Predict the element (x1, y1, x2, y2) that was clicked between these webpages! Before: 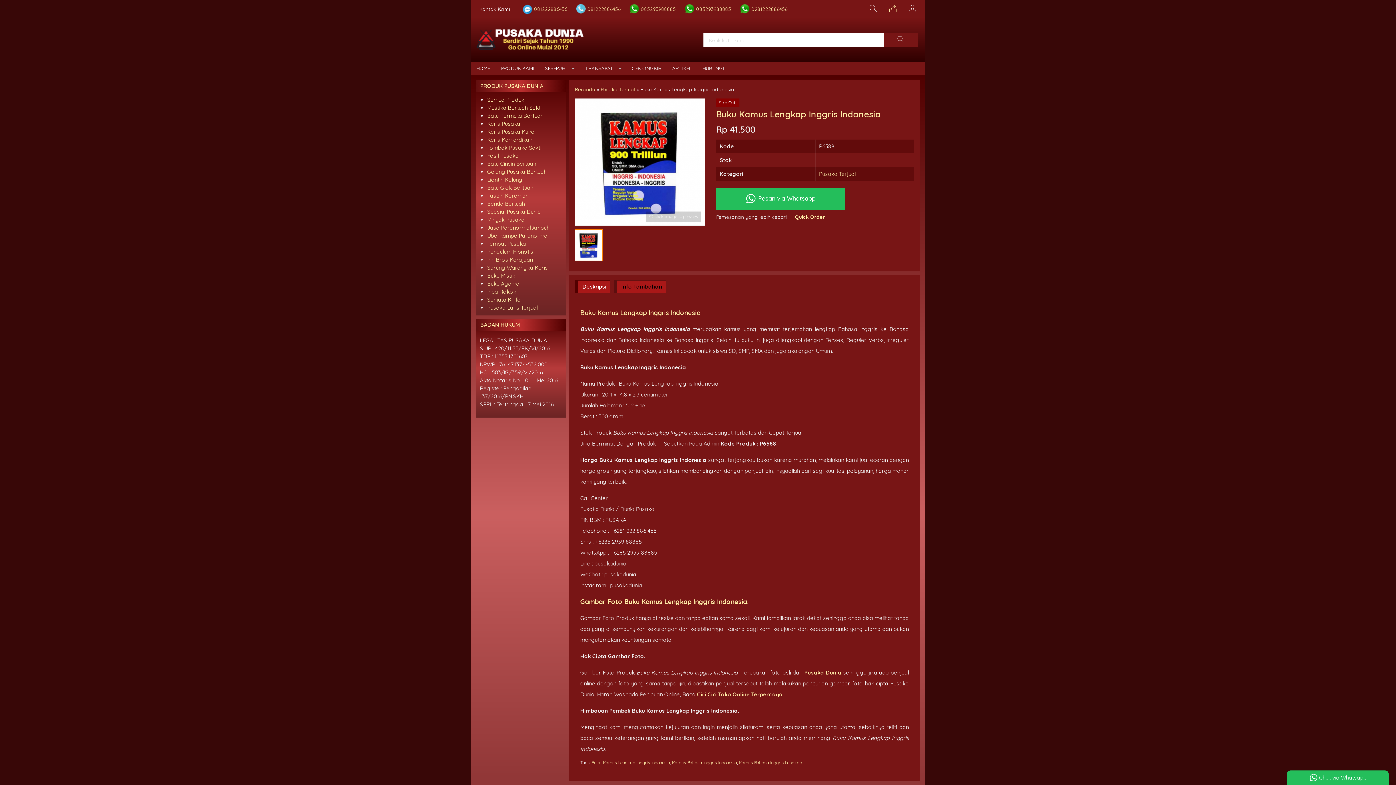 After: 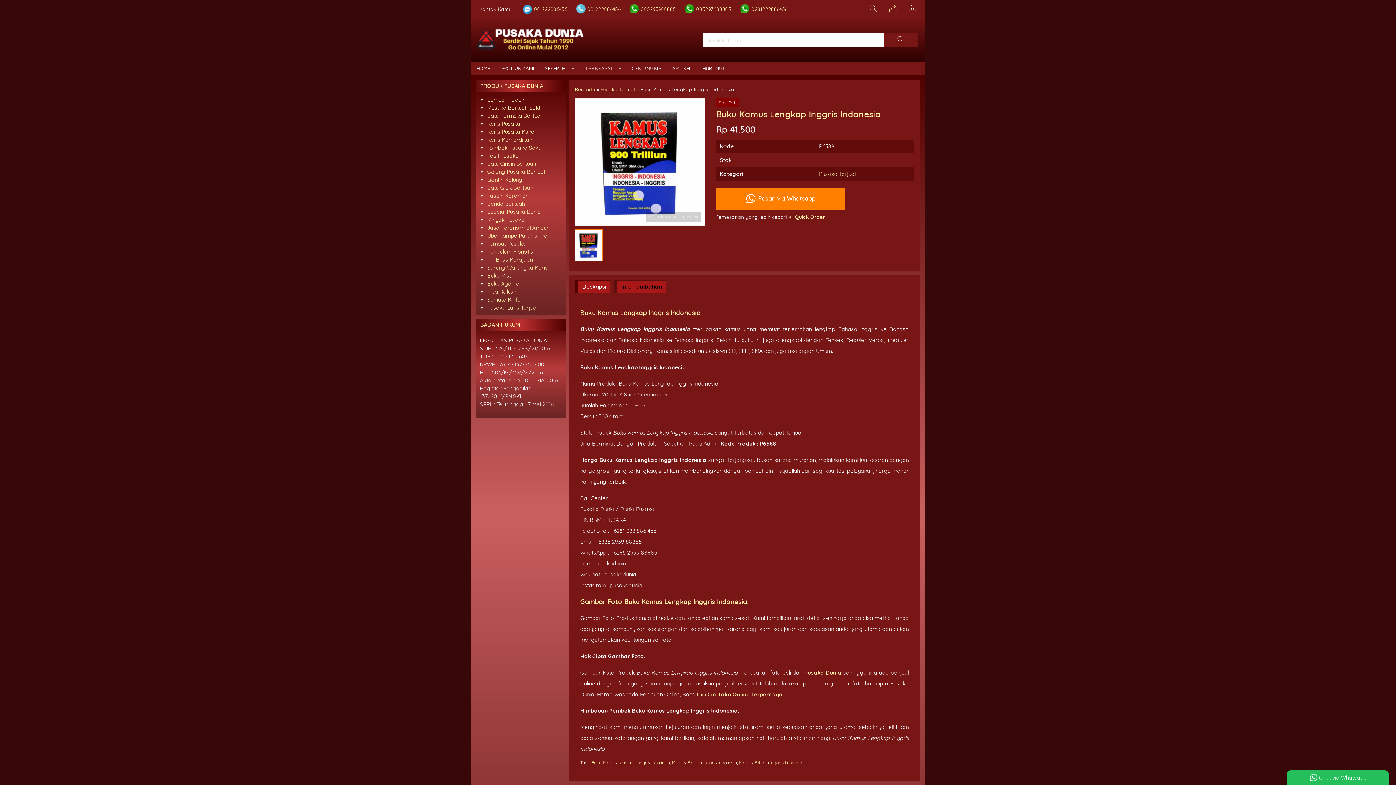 Action: bbox: (716, 195, 845, 202) label:  Pesan via Whatsapp